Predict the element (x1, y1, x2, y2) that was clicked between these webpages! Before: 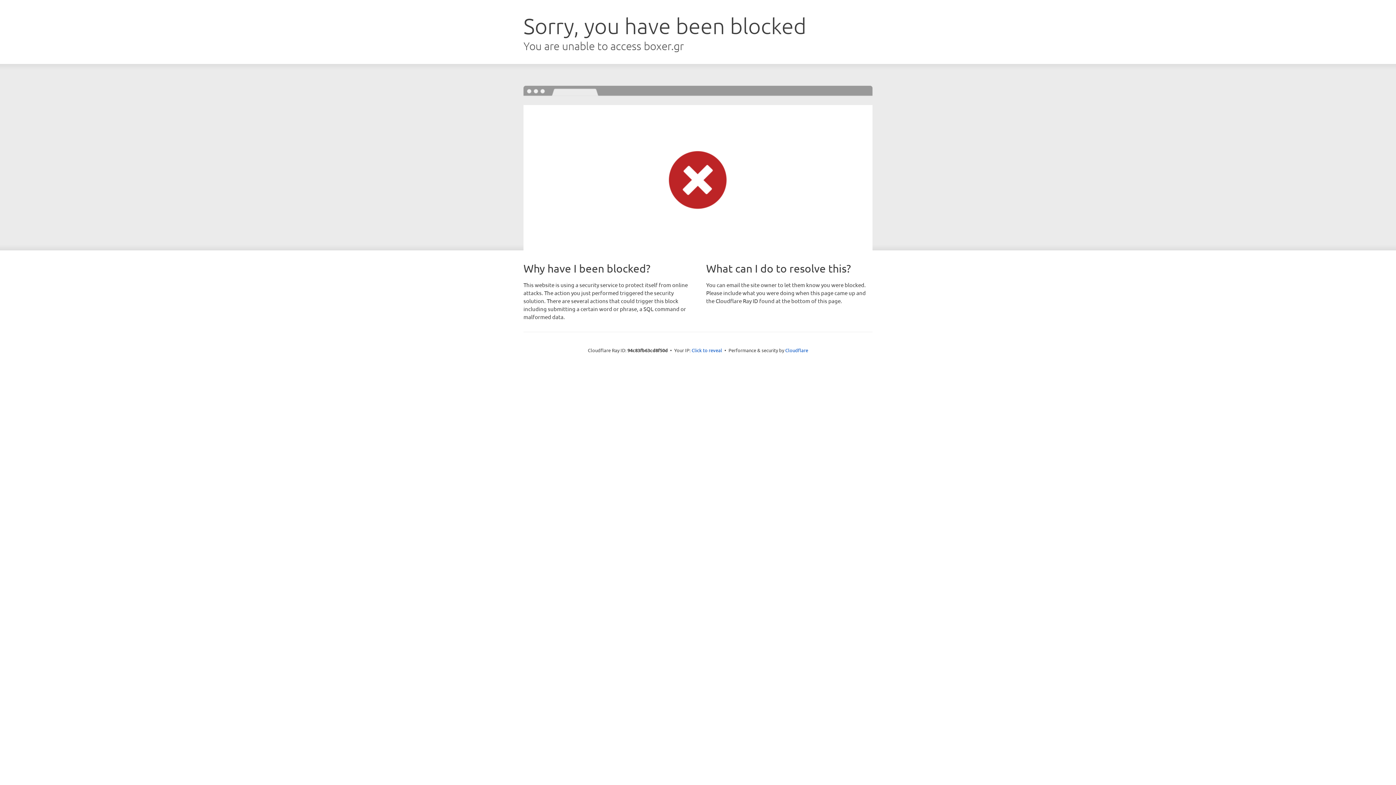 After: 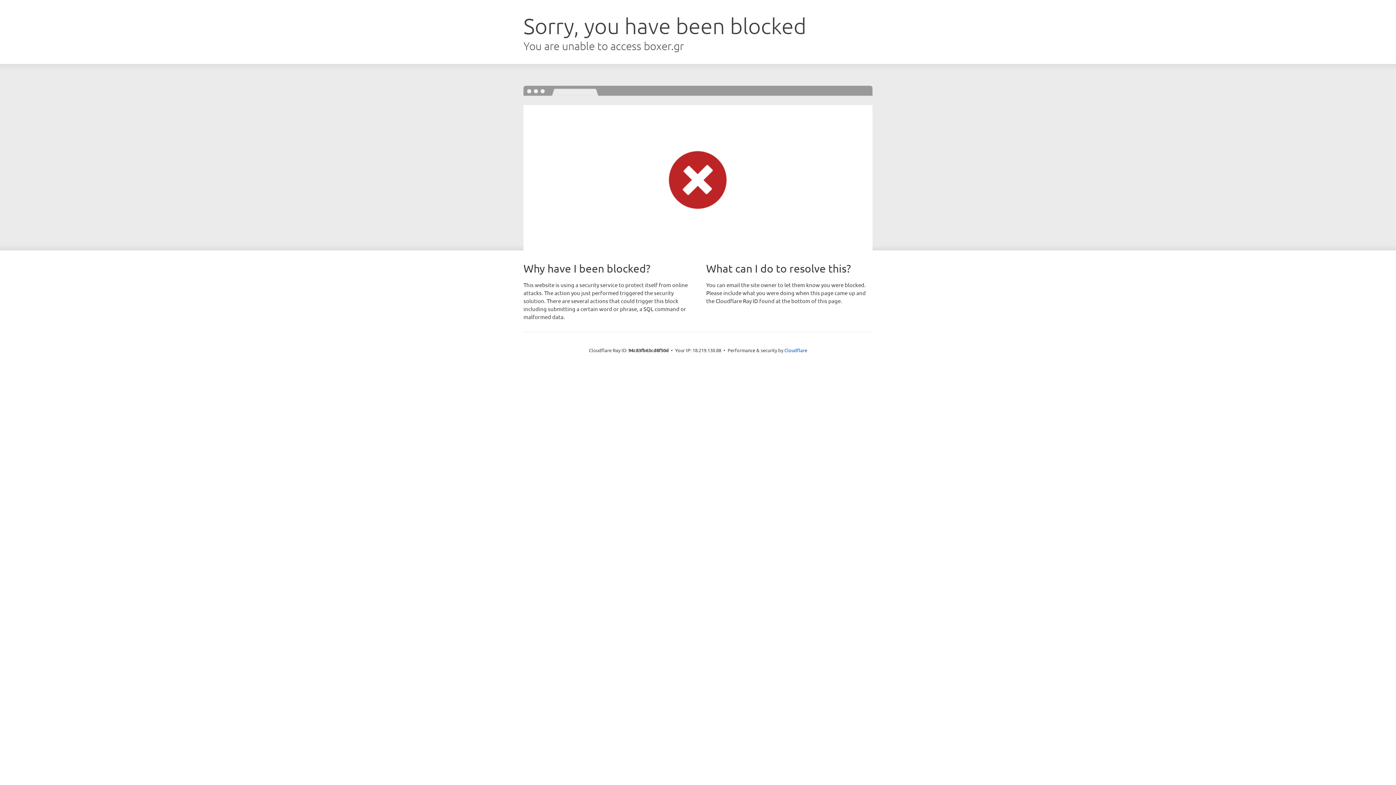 Action: bbox: (691, 346, 722, 353) label: Click to reveal